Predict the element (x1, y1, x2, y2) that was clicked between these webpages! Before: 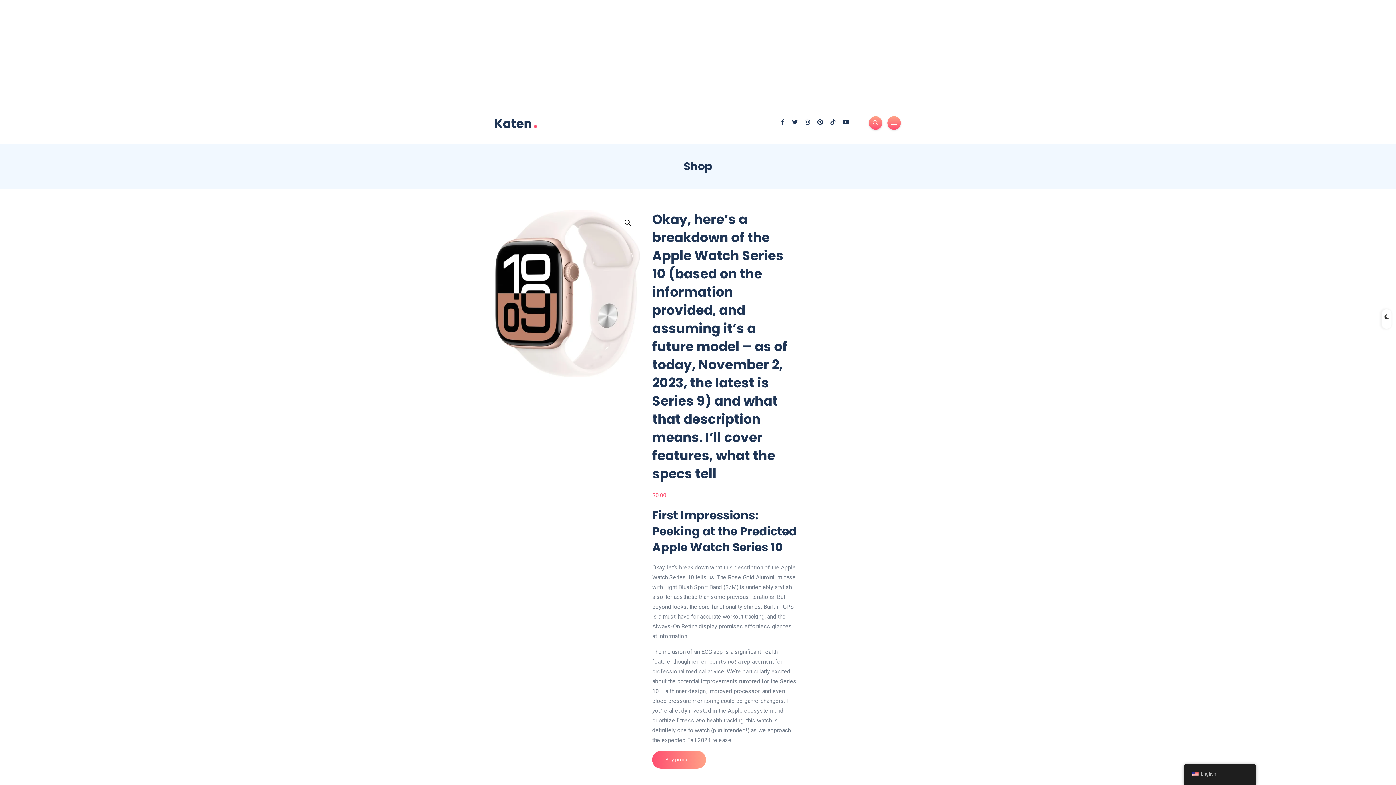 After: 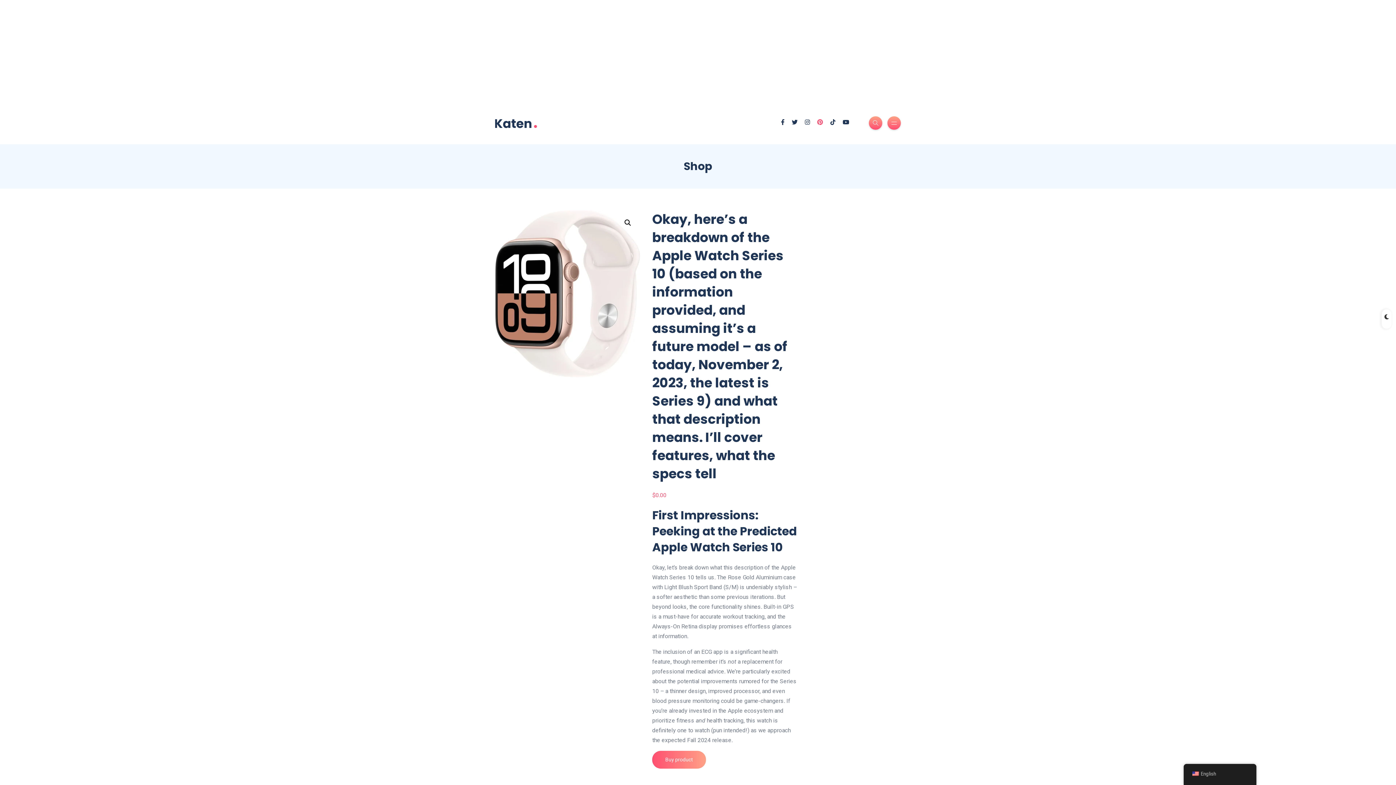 Action: bbox: (817, 119, 823, 125)